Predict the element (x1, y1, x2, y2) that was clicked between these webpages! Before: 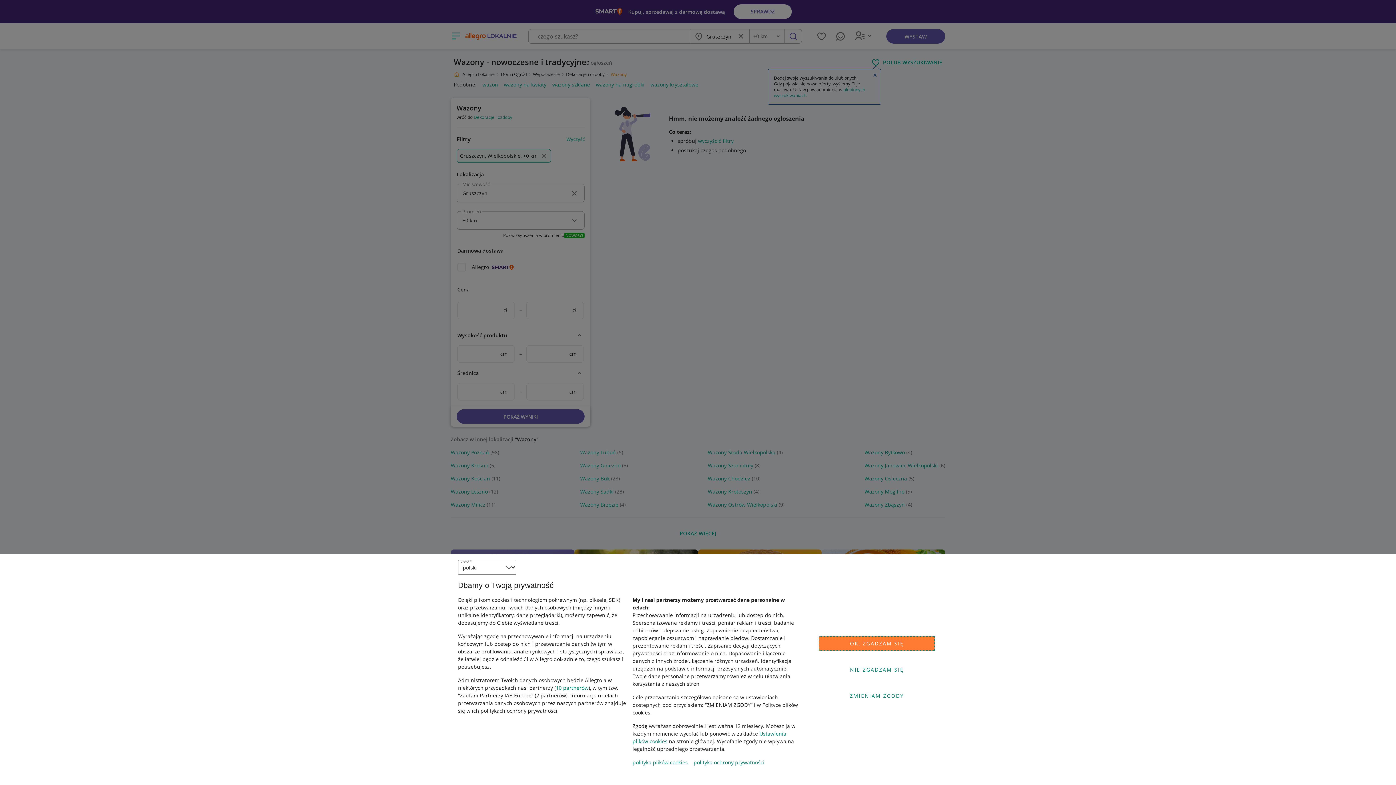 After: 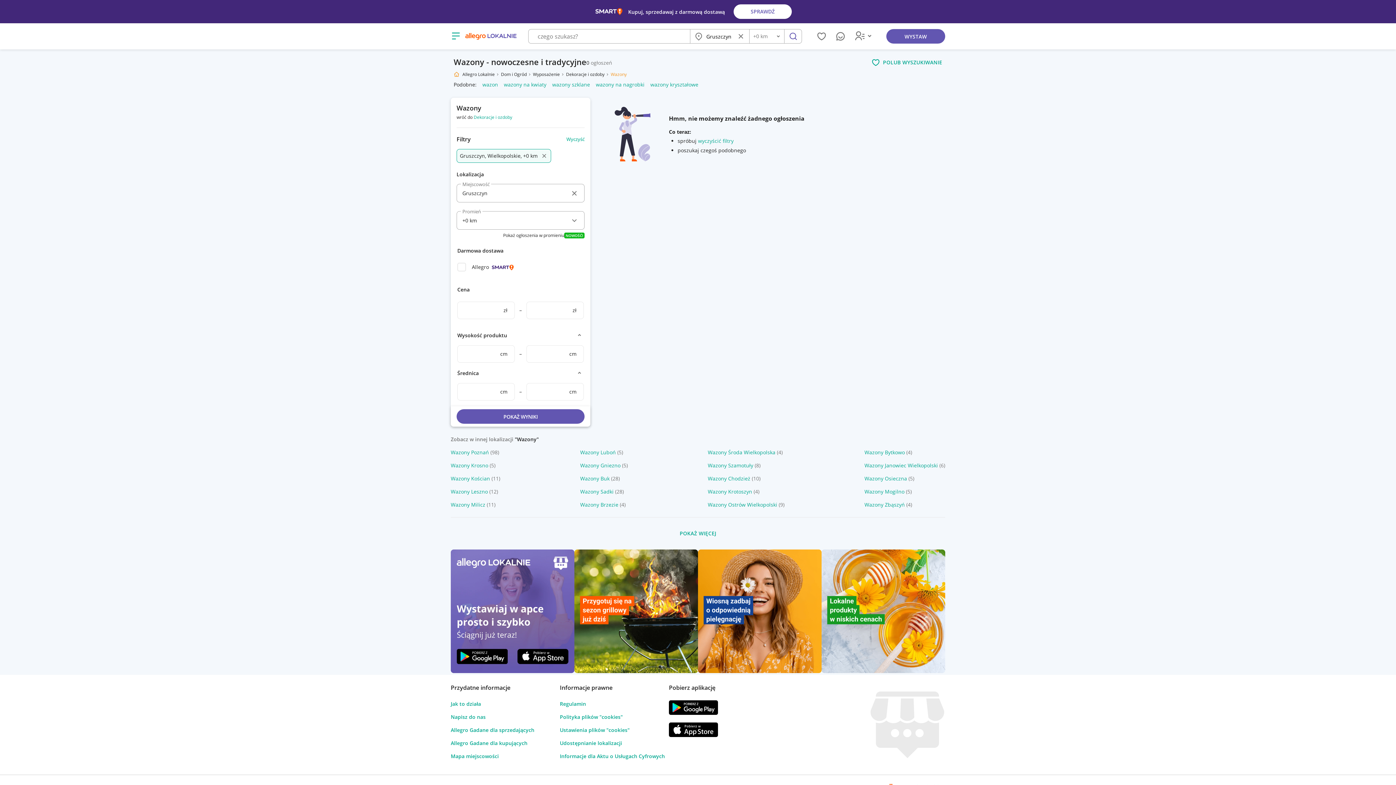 Action: label: NIE ZGADZAM SIĘ bbox: (818, 662, 935, 677)